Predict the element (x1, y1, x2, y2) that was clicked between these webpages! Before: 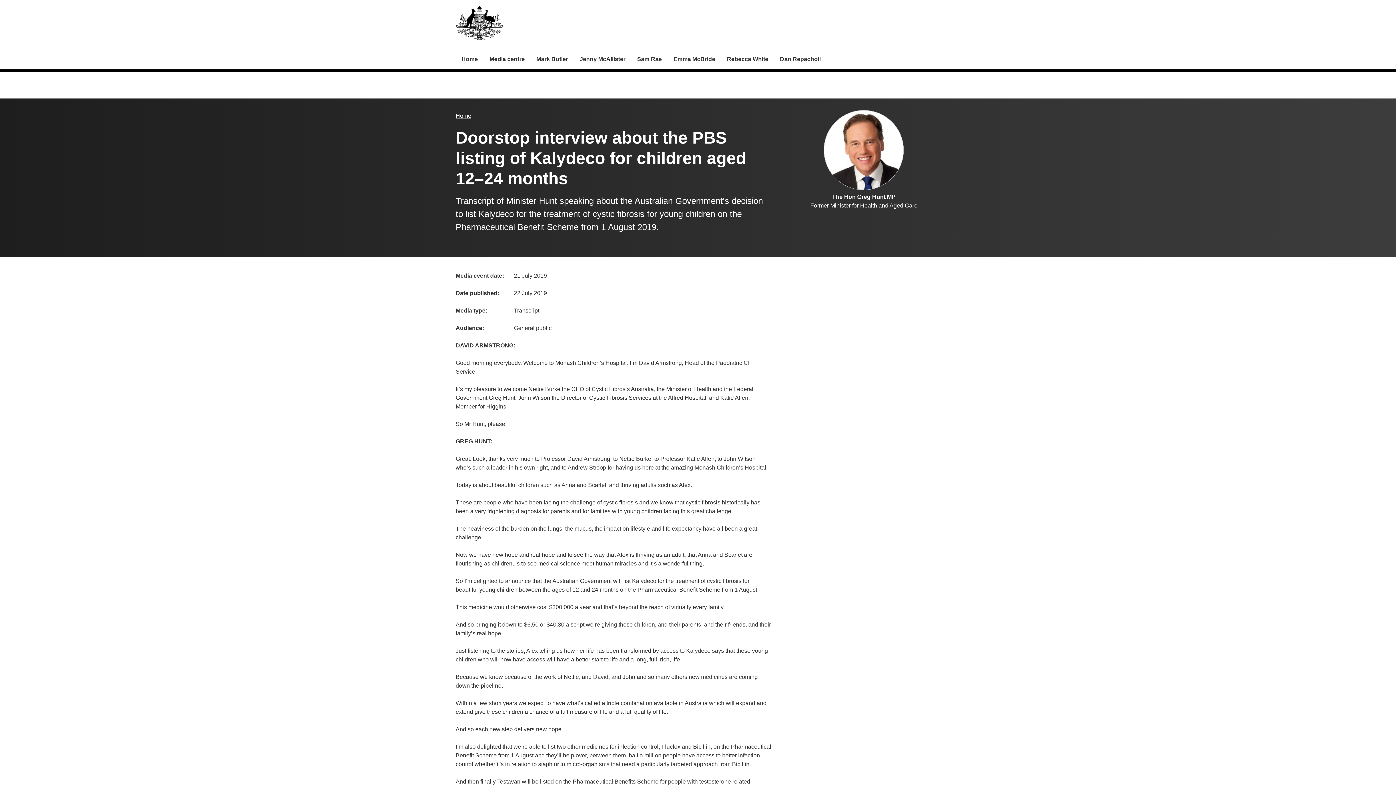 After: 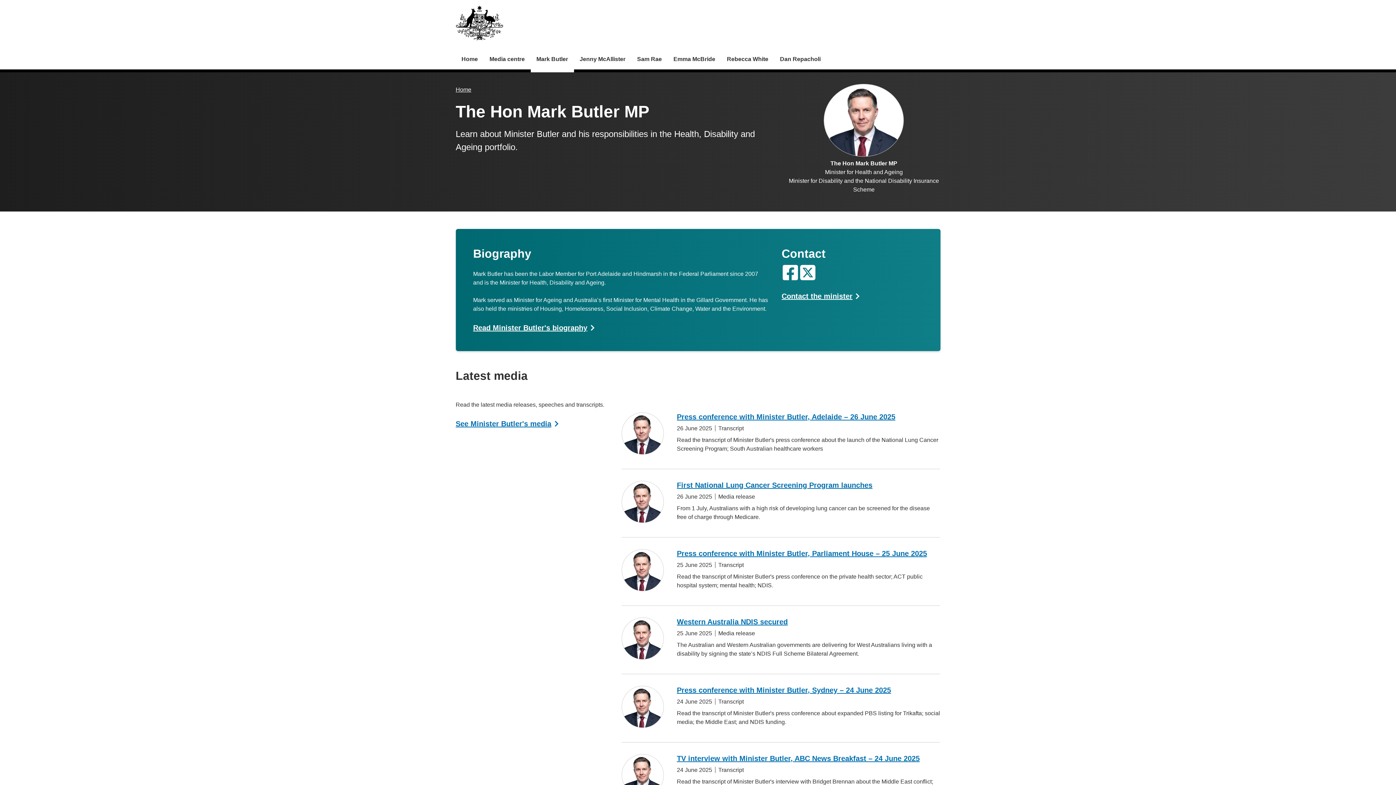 Action: label: Mark Butler bbox: (530, 48, 574, 69)